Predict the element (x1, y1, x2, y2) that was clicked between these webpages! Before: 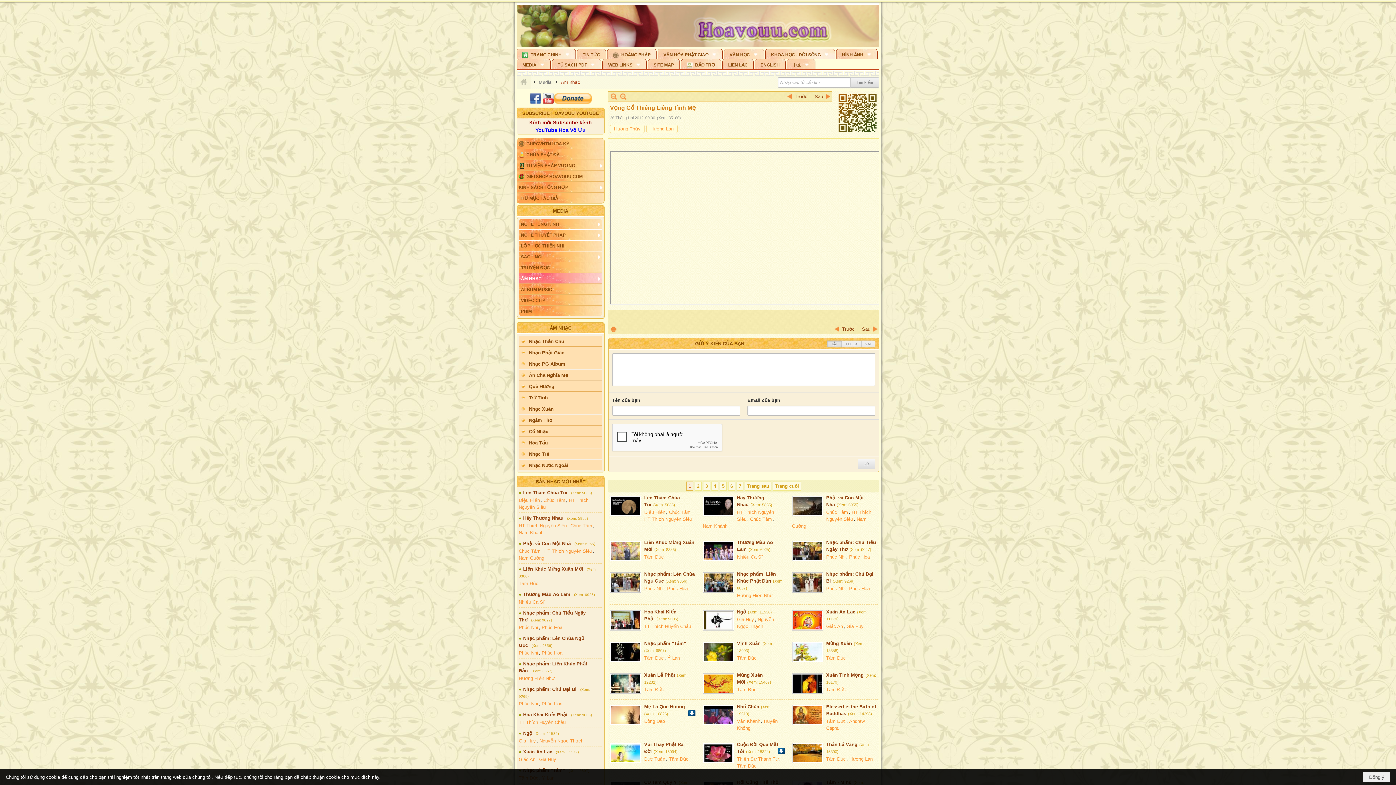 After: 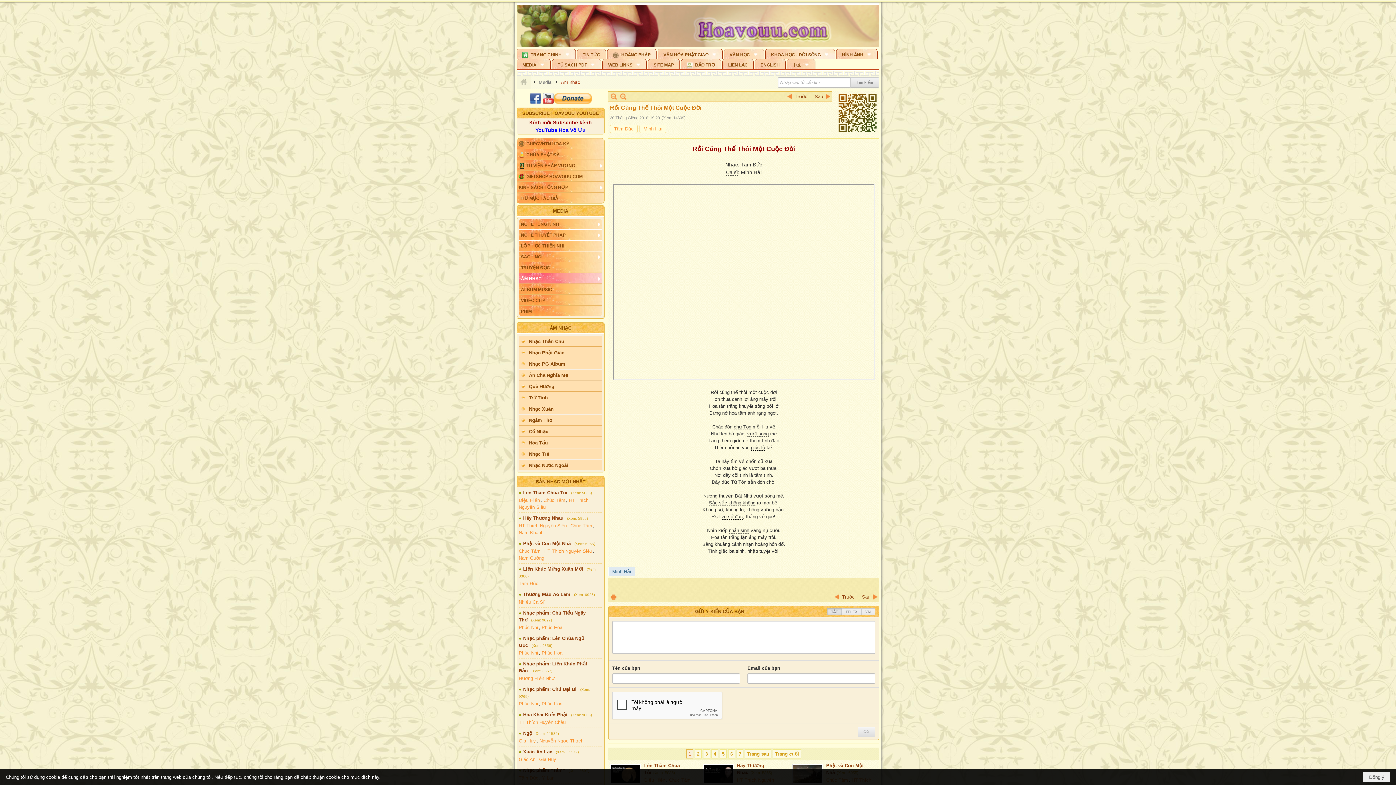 Action: bbox: (704, 753, 733, 772)